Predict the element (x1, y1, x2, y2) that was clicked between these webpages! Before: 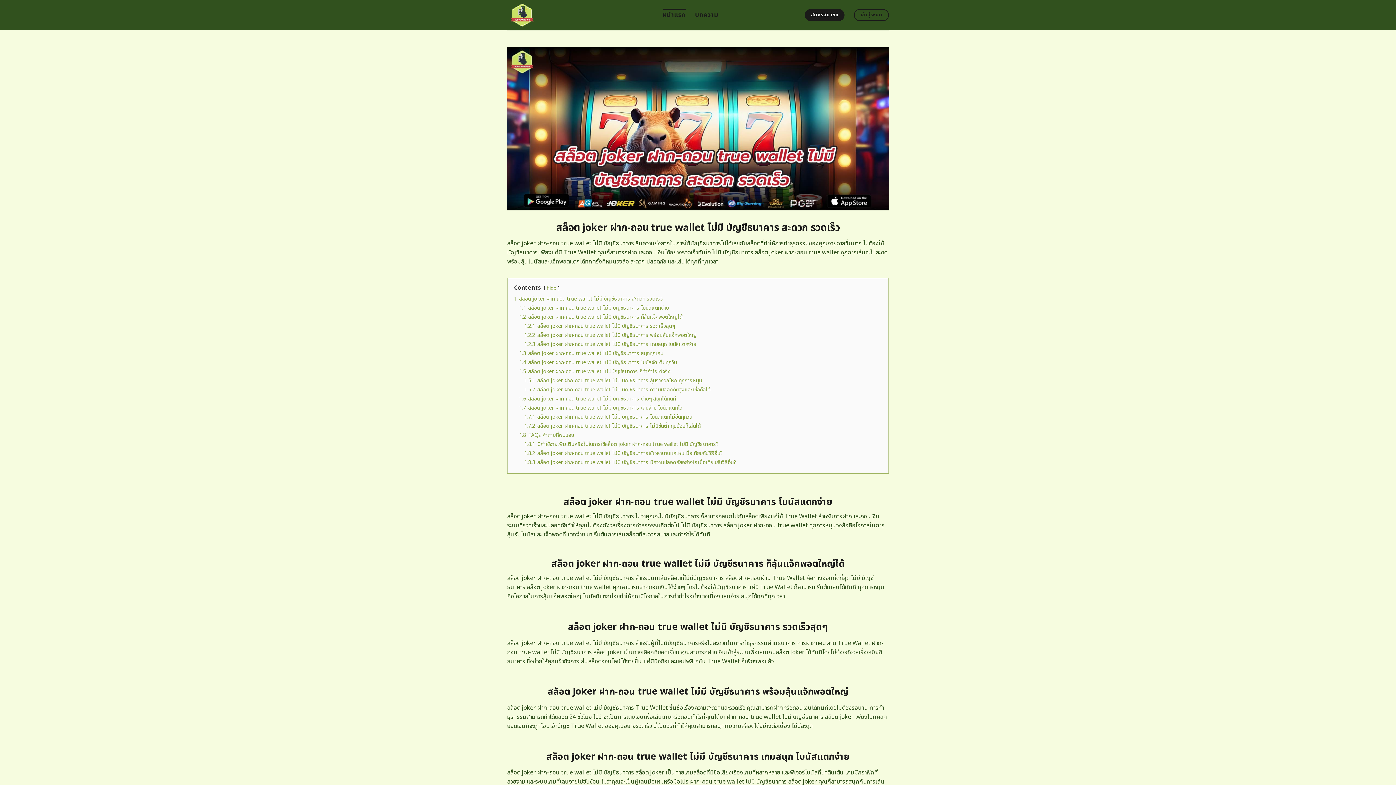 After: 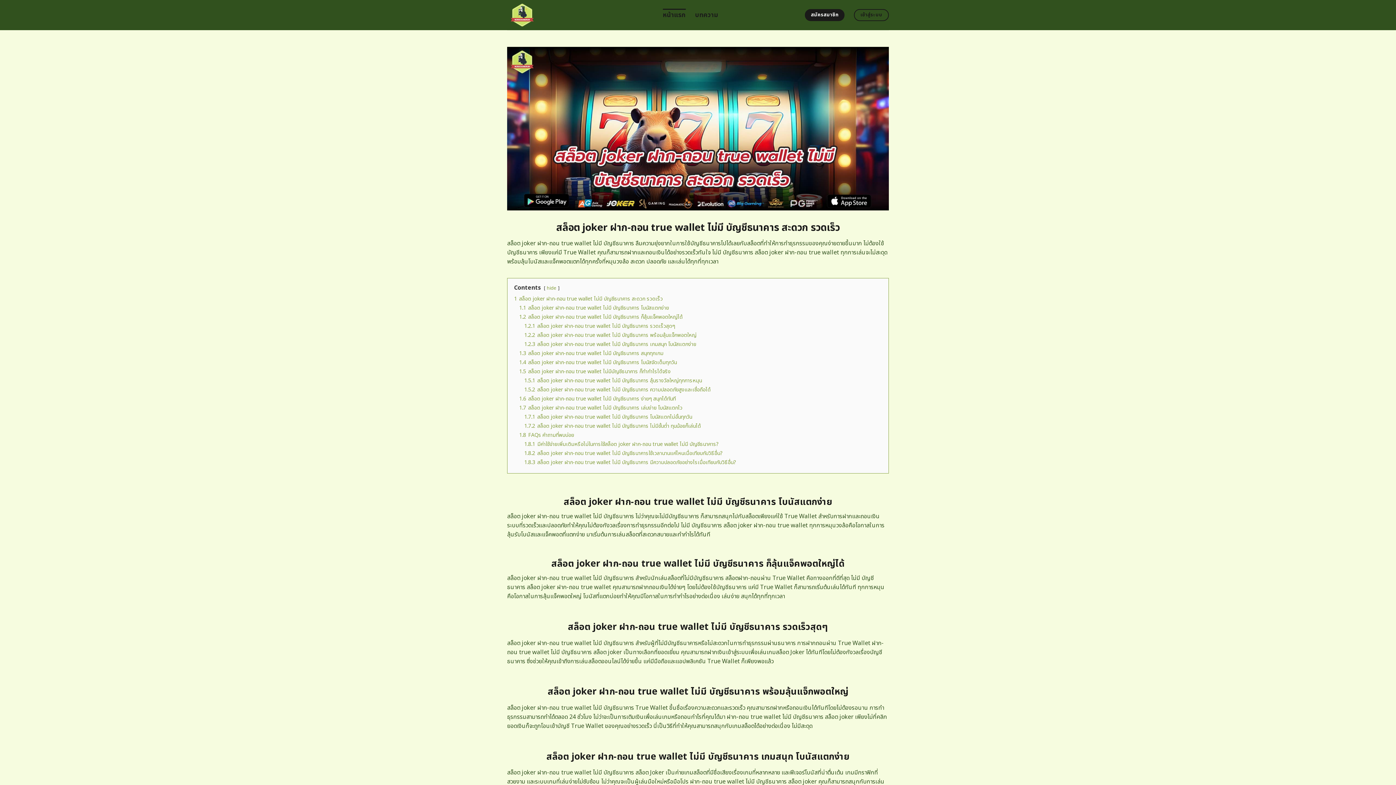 Action: bbox: (507, 0, 652, 30)